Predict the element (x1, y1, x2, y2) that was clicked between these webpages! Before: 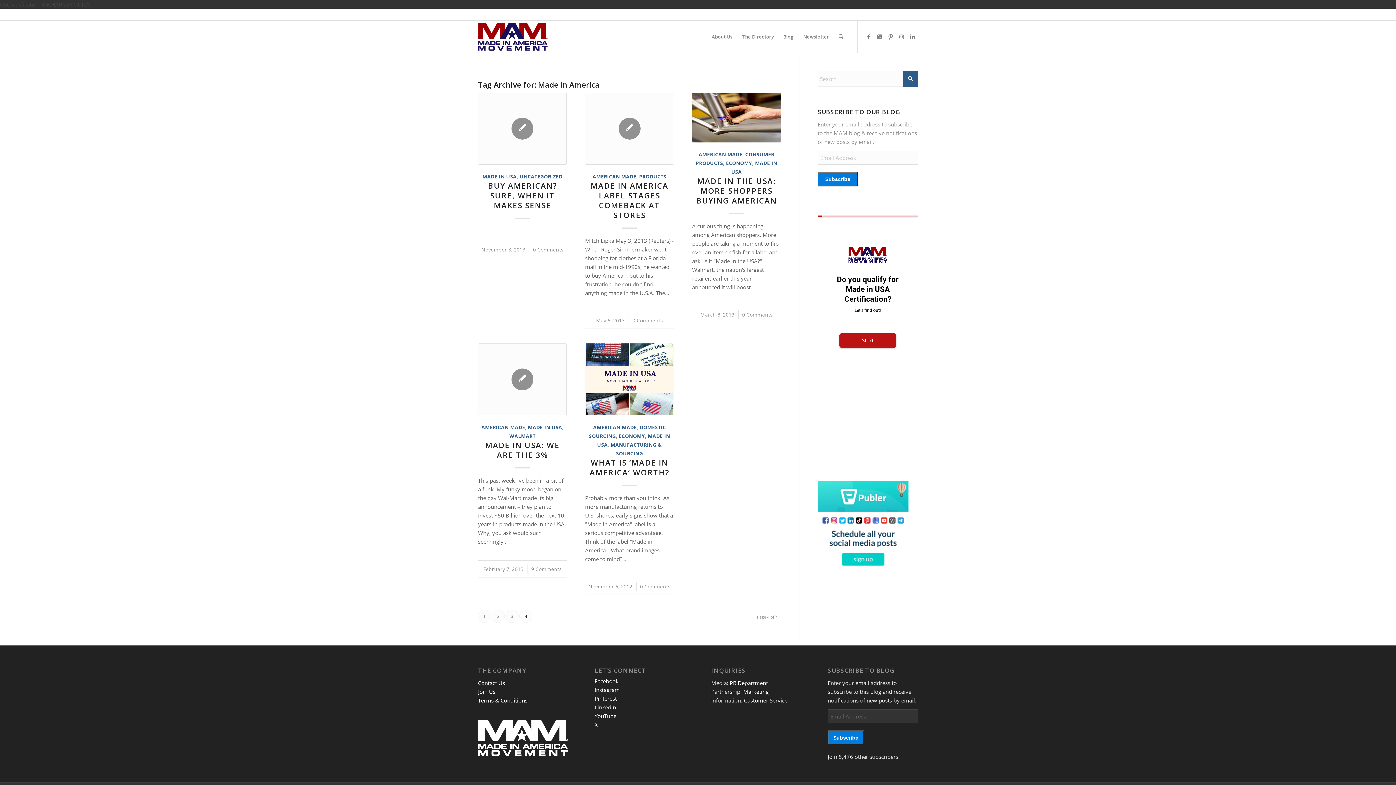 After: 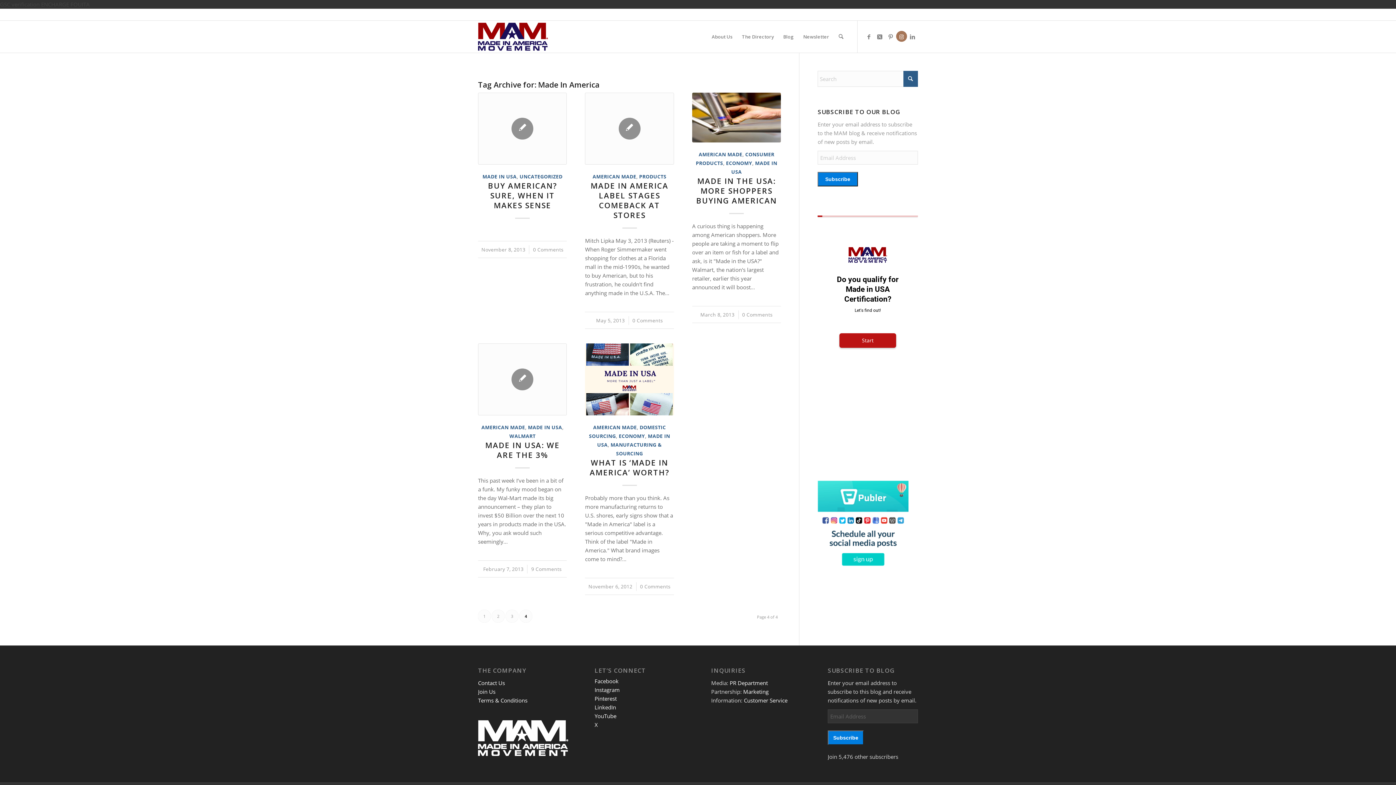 Action: bbox: (896, 30, 907, 41) label: Link to Instagram